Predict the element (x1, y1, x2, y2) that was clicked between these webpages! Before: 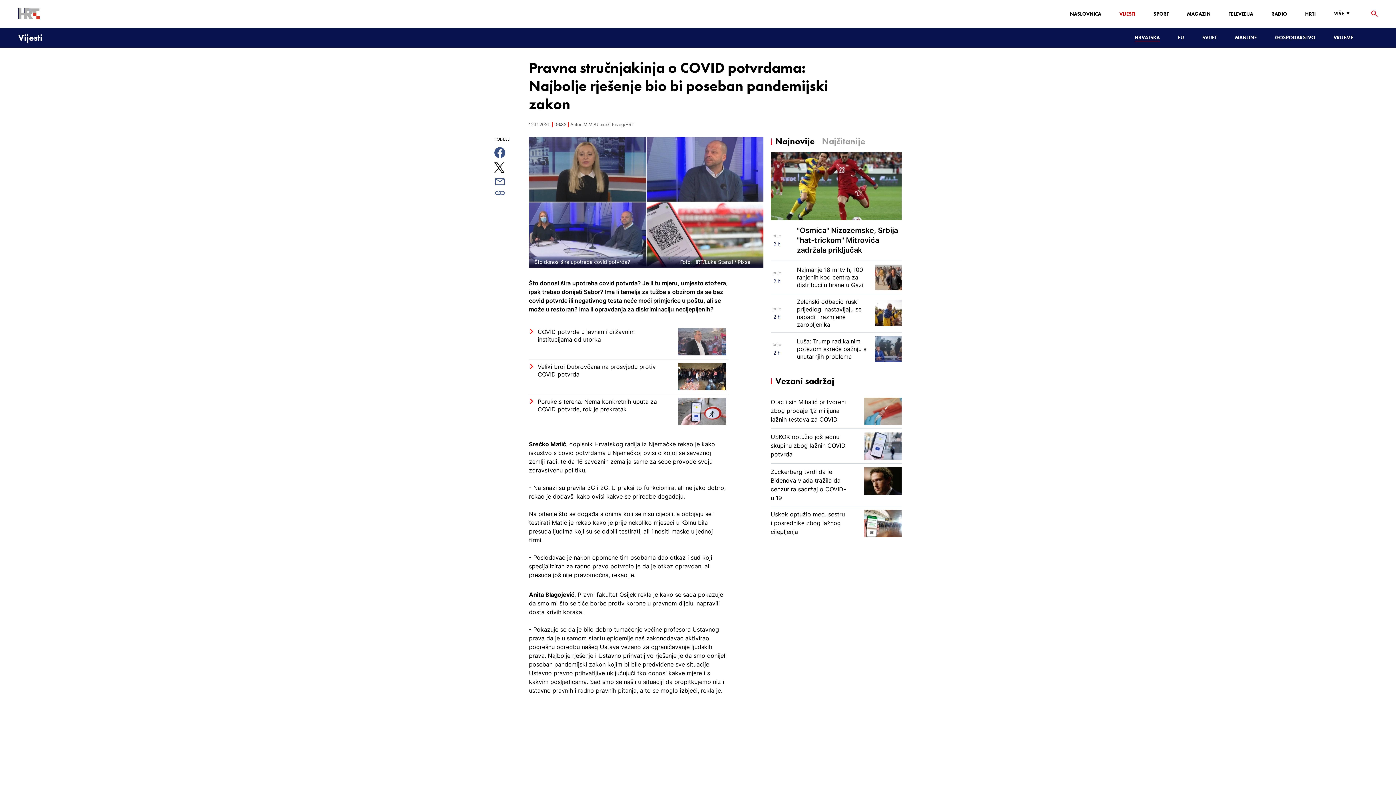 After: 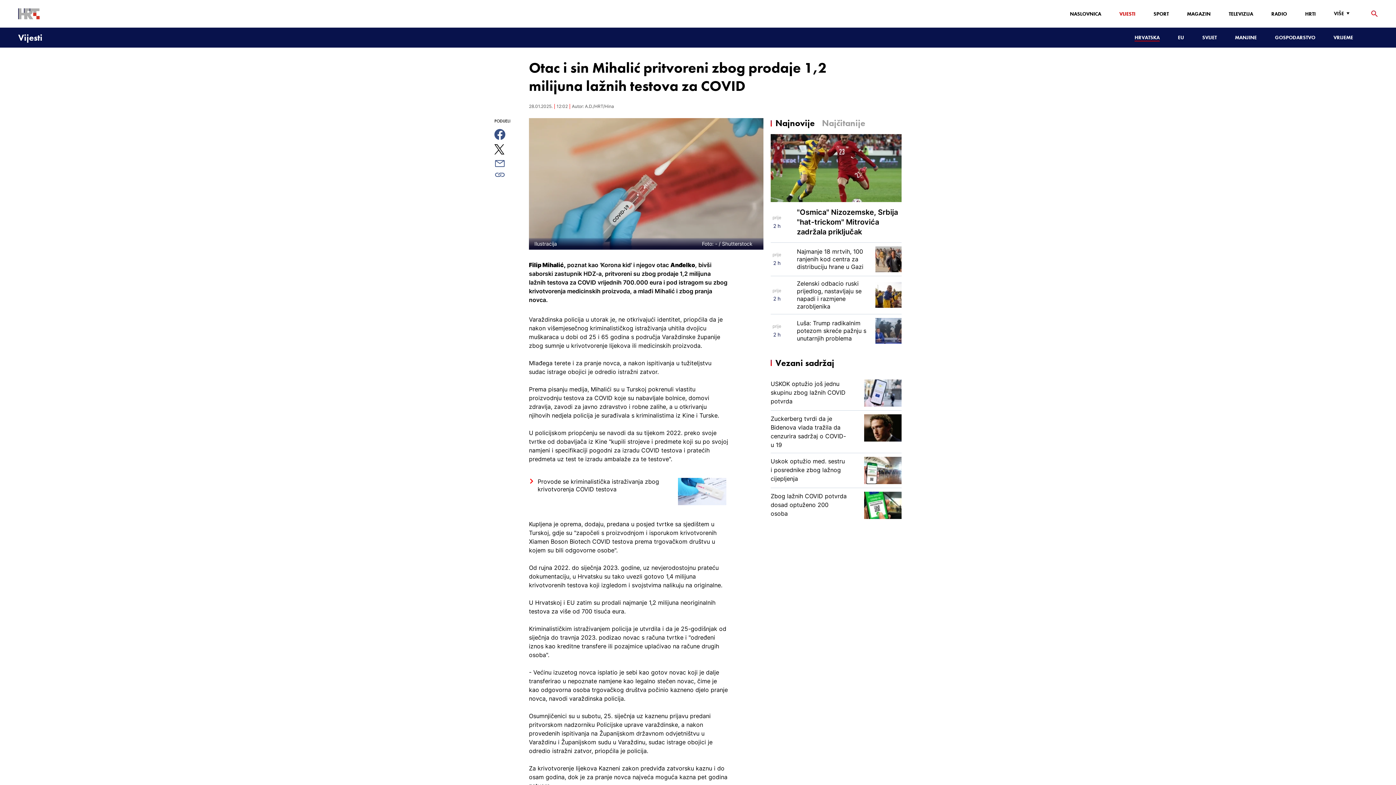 Action: label: Otac i sin Mihalić pritvoreni zbog prodaje 1,2 milijuna lažnih testova za COVID bbox: (770, 394, 901, 429)